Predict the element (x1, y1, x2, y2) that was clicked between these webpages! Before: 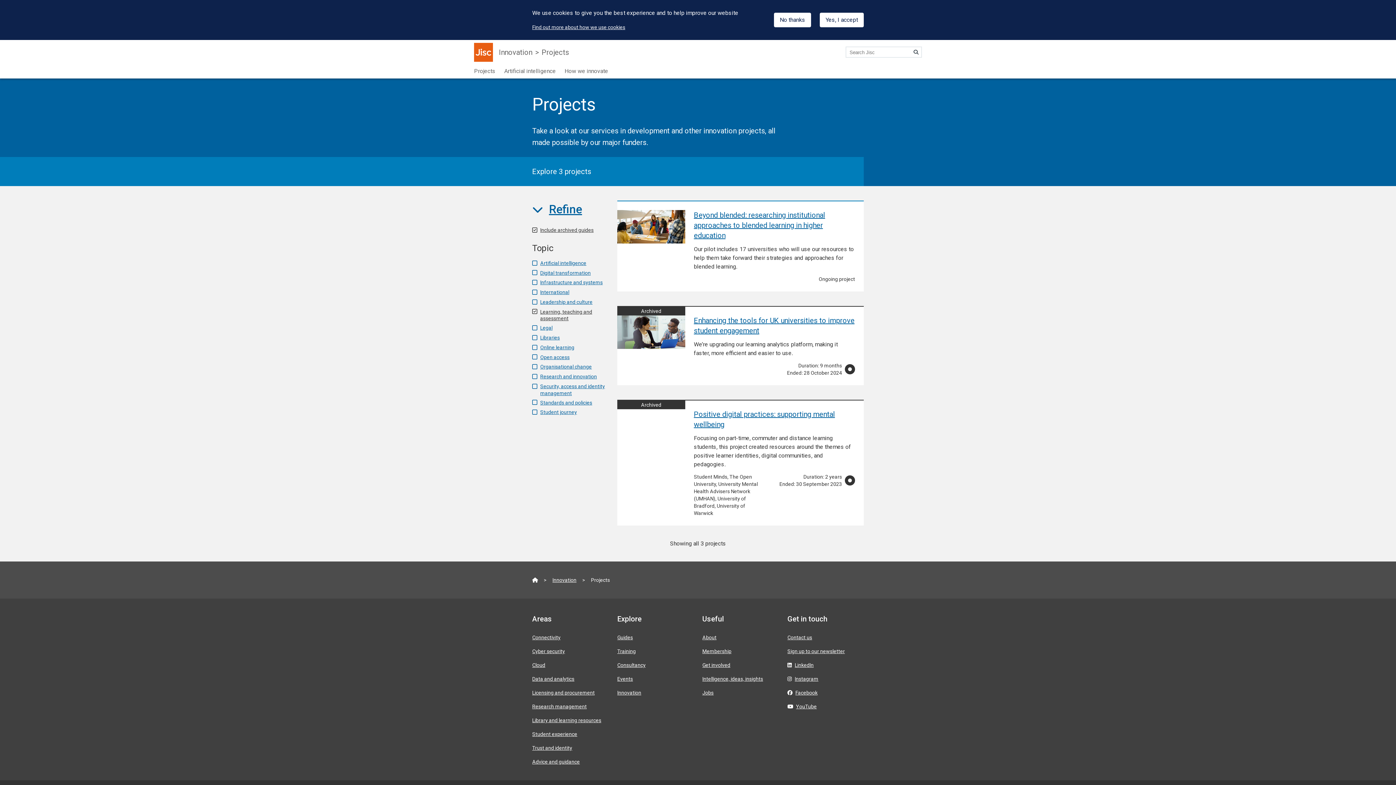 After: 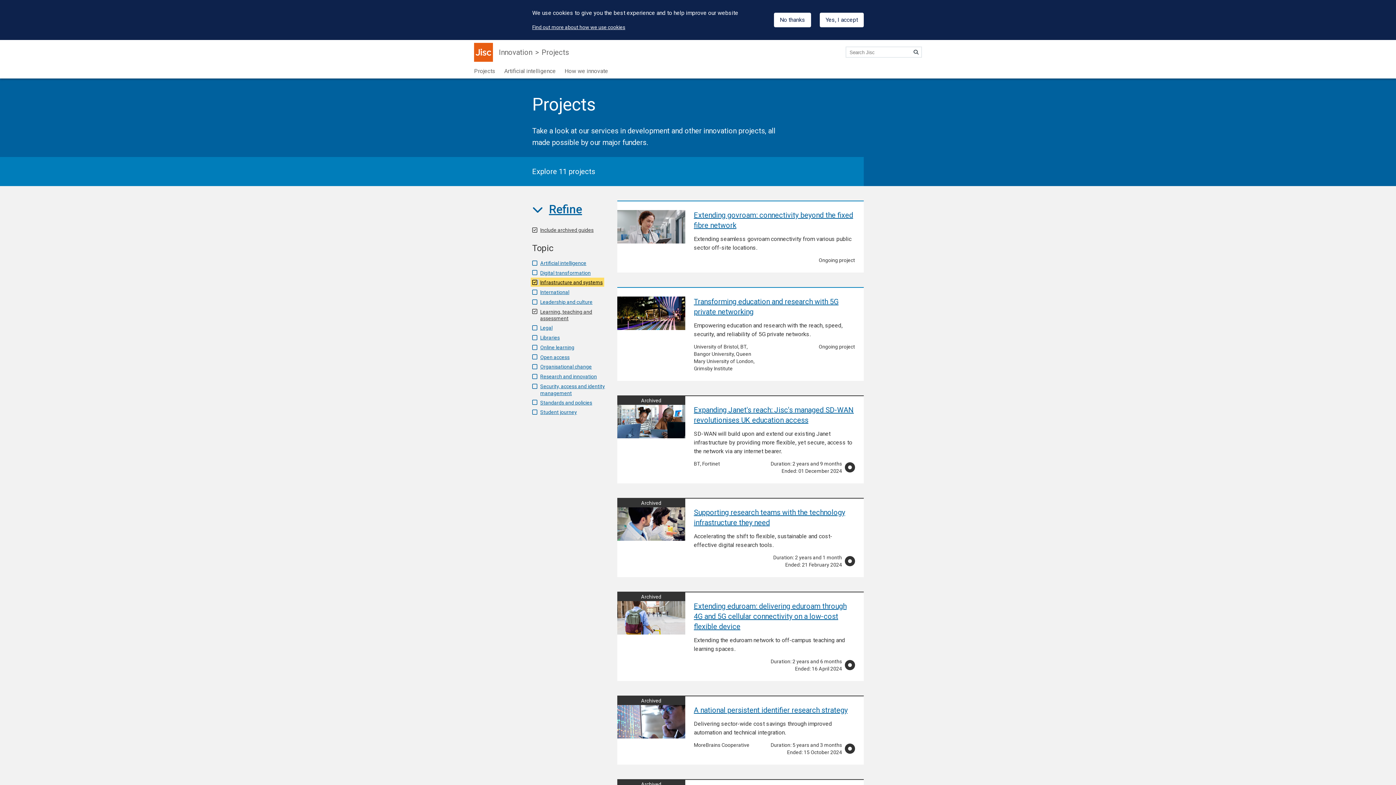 Action: bbox: (532, 279, 602, 285) label: Infrastructure and systems